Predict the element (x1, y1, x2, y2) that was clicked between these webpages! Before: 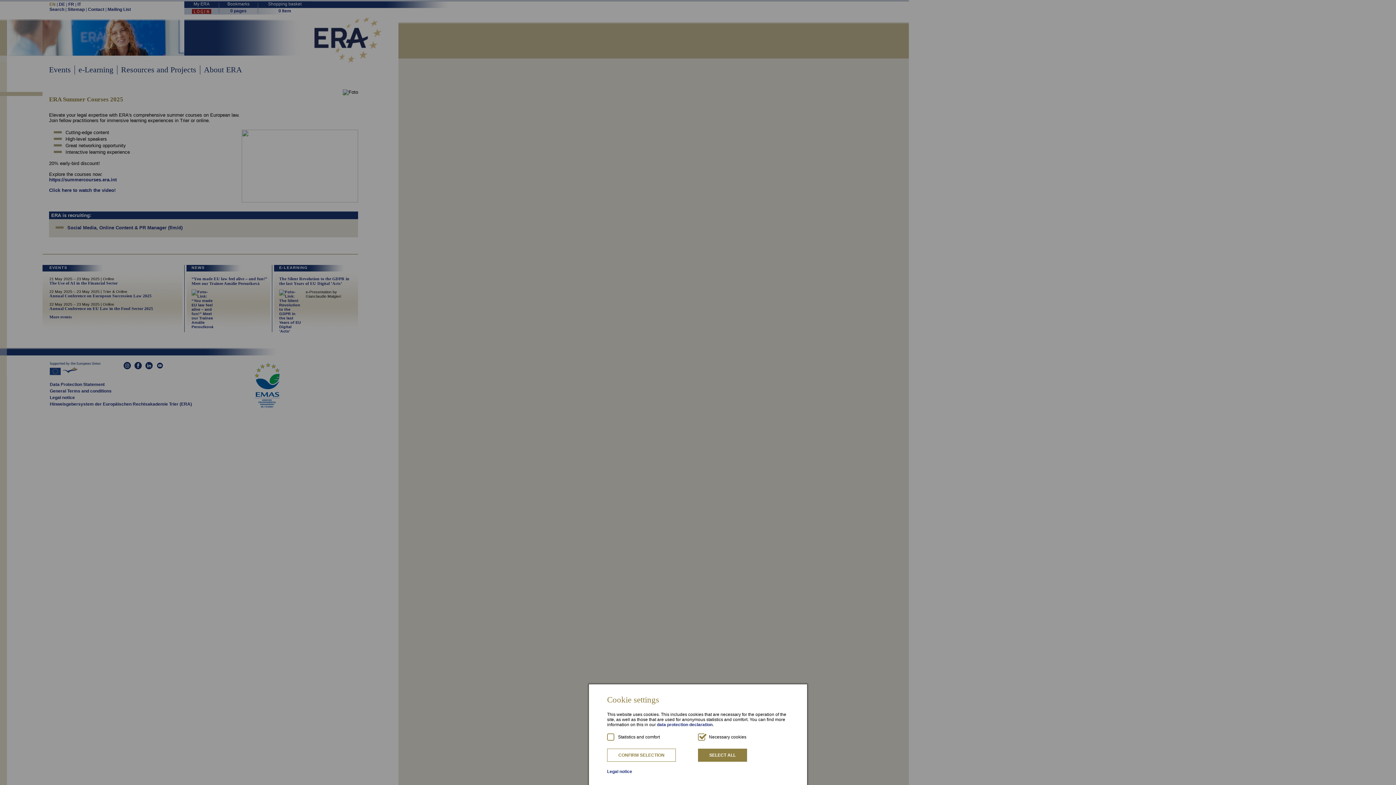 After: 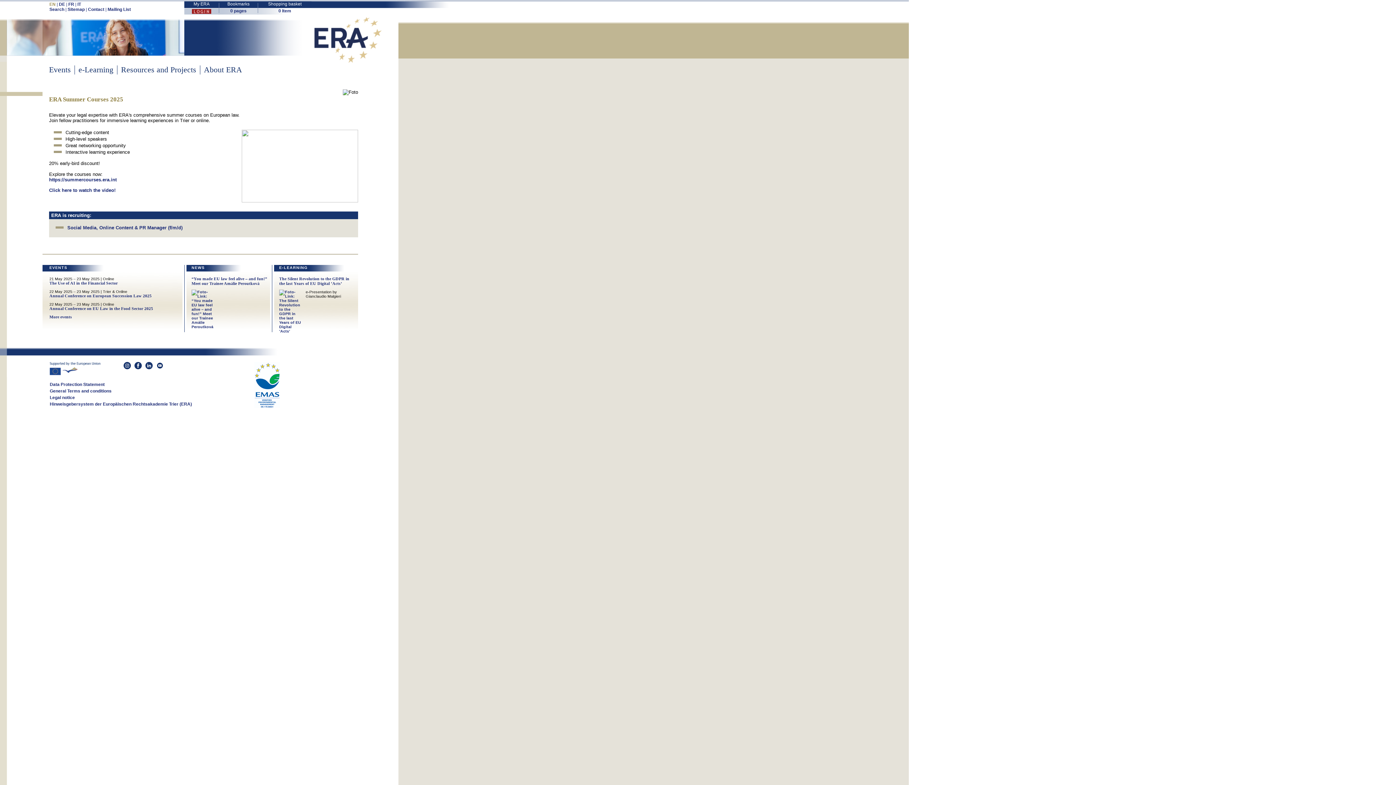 Action: label: CONFIRM SELECTION bbox: (607, 749, 676, 762)